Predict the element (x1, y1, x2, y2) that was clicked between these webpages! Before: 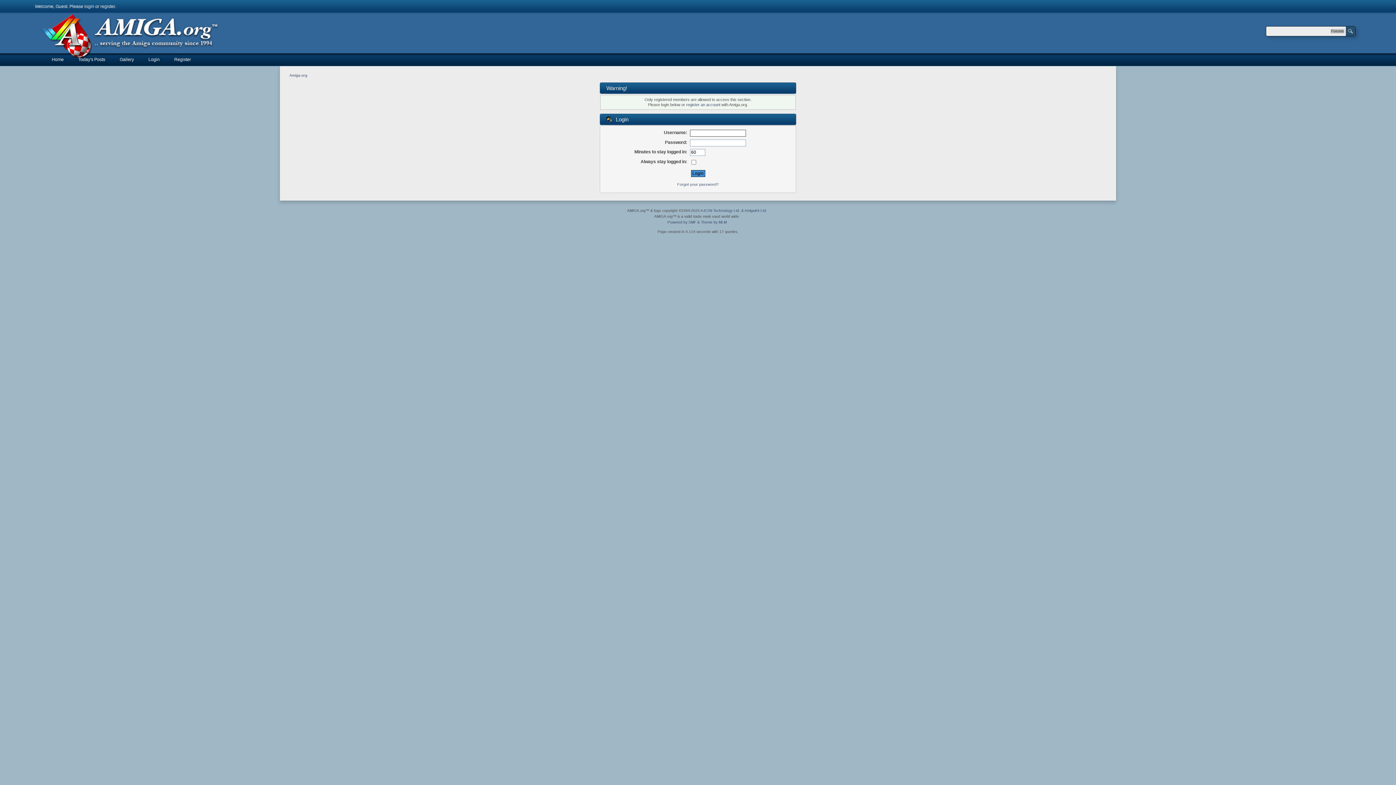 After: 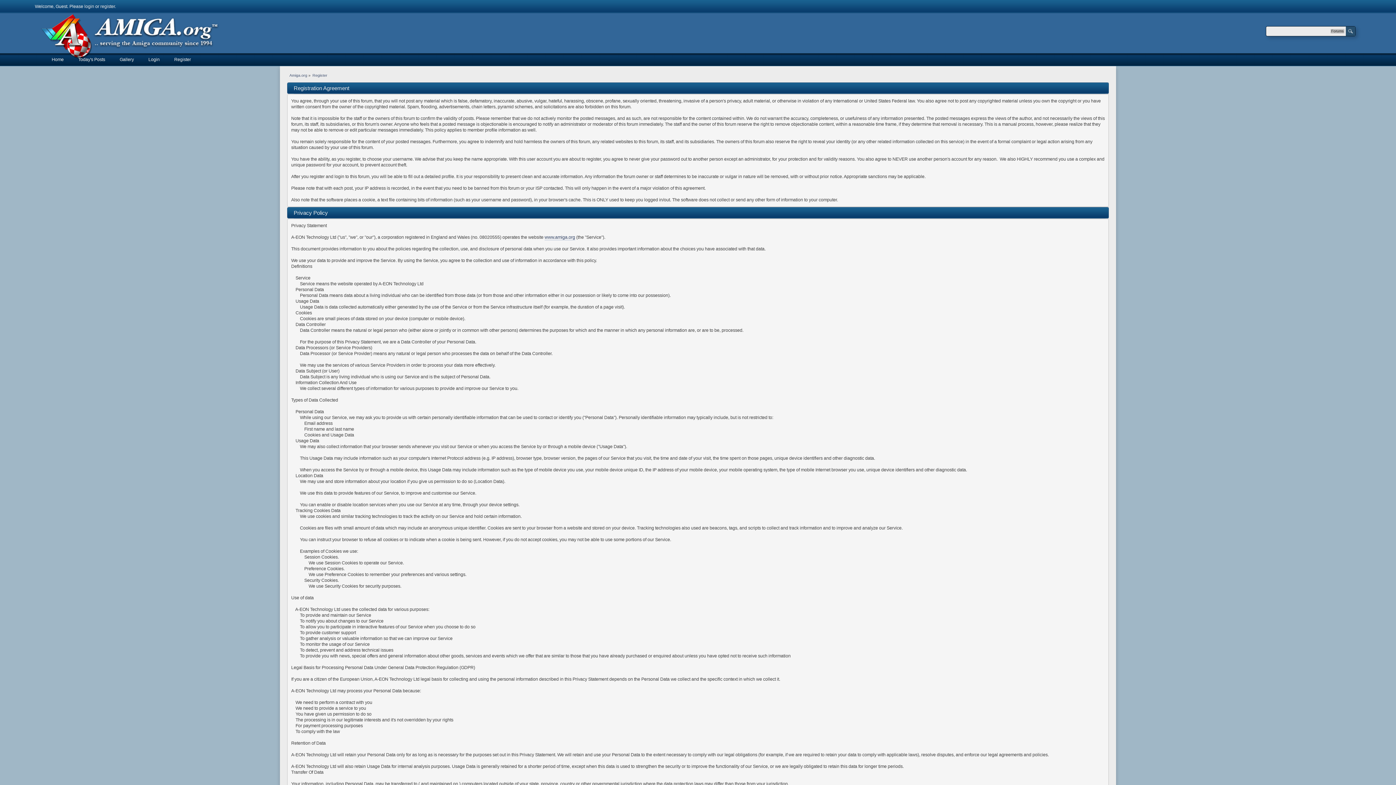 Action: label: Register bbox: (174, 53, 190, 66)